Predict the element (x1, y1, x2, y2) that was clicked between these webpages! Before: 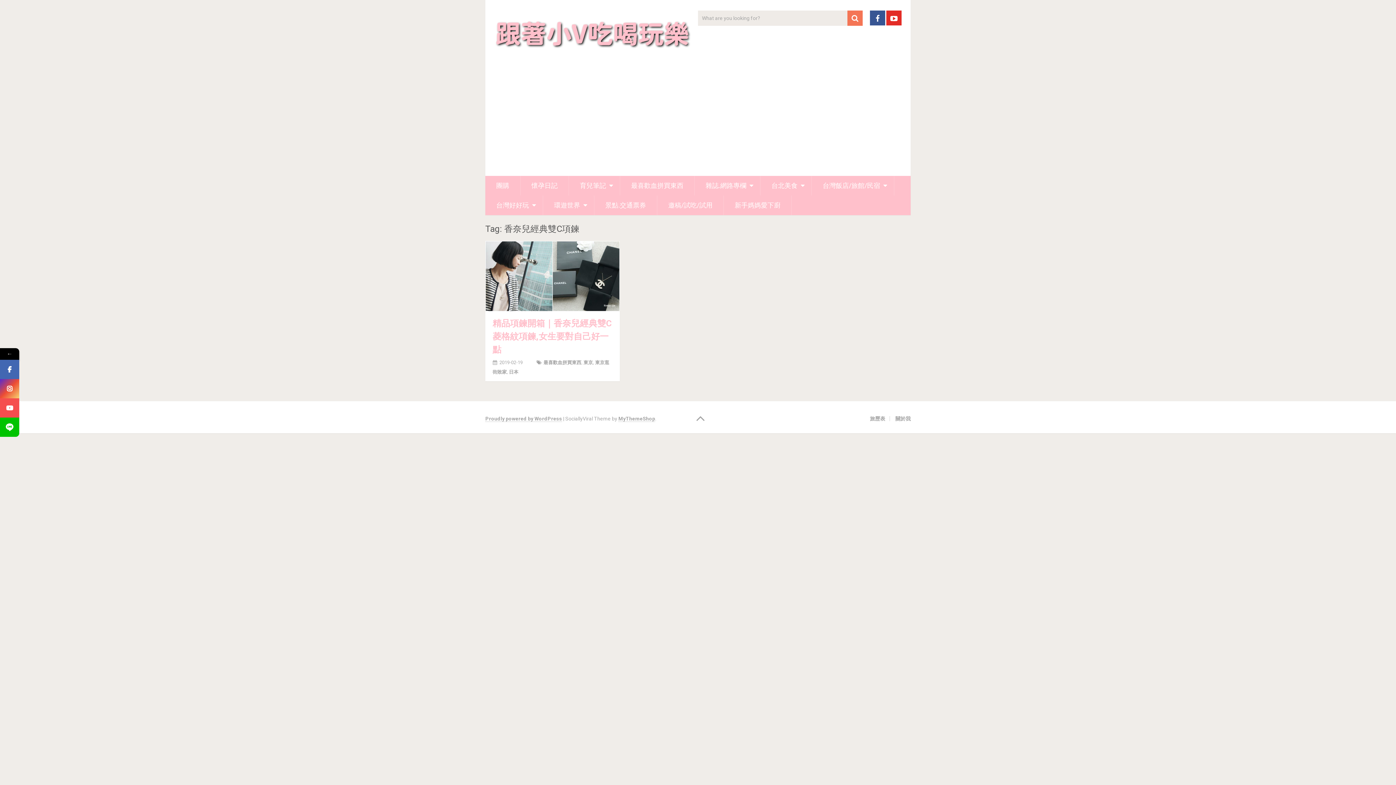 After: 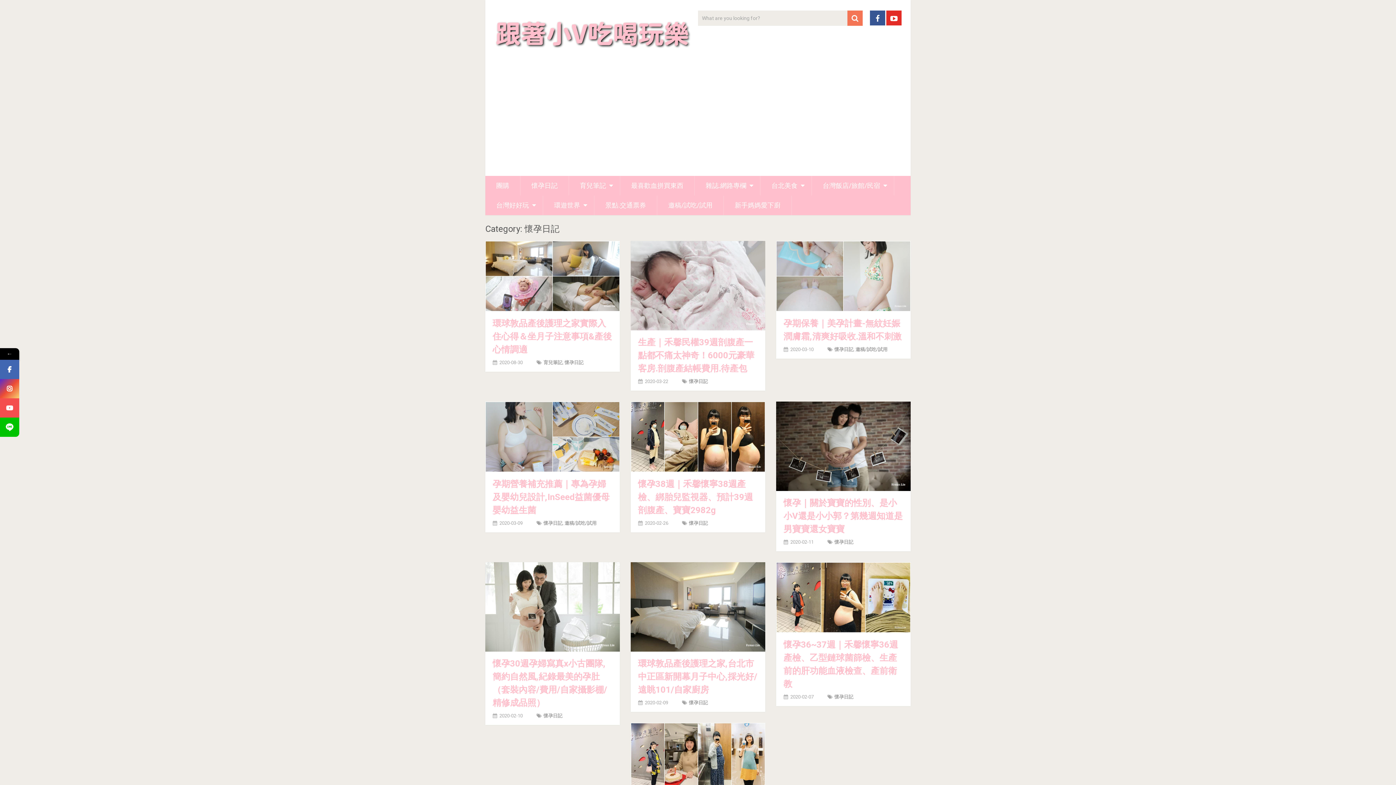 Action: label: 懷孕日記 bbox: (520, 176, 568, 195)